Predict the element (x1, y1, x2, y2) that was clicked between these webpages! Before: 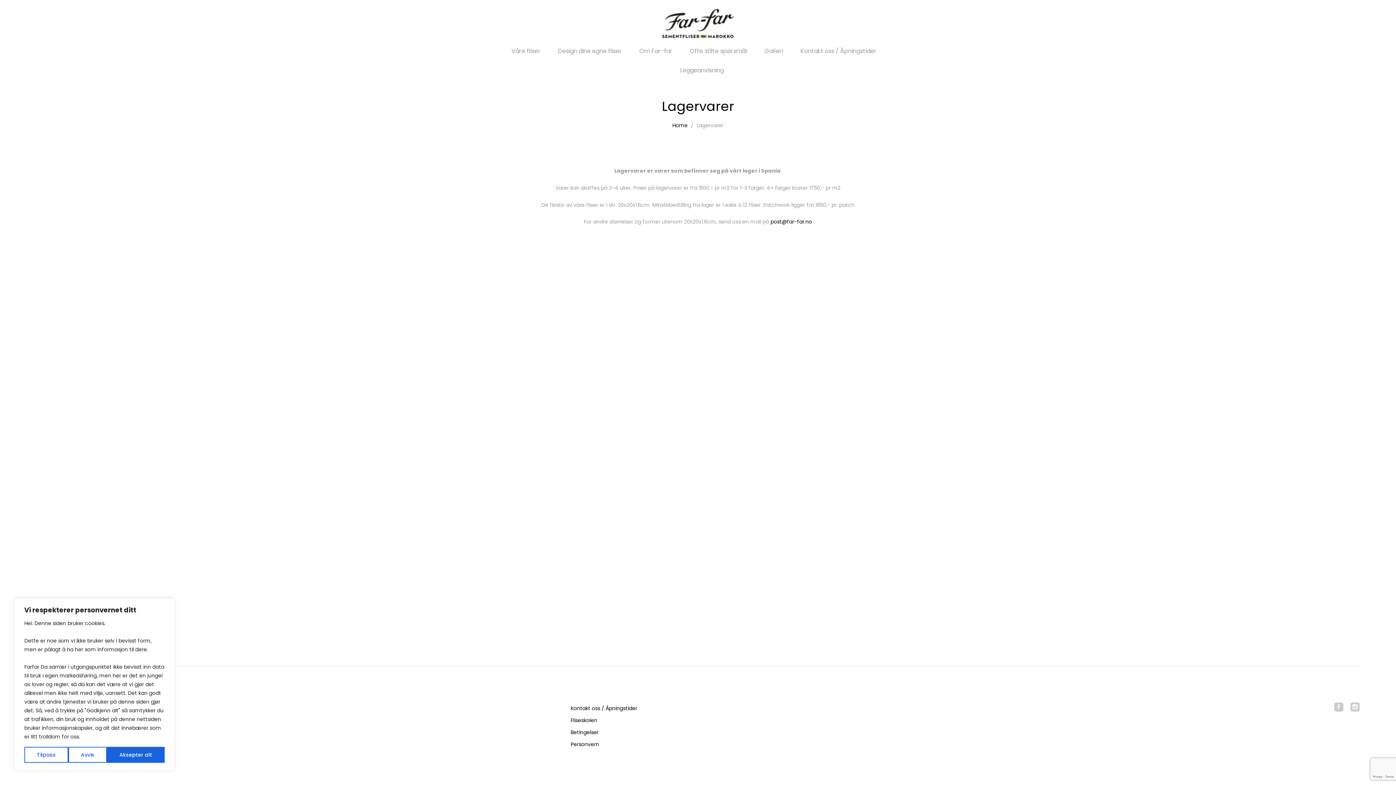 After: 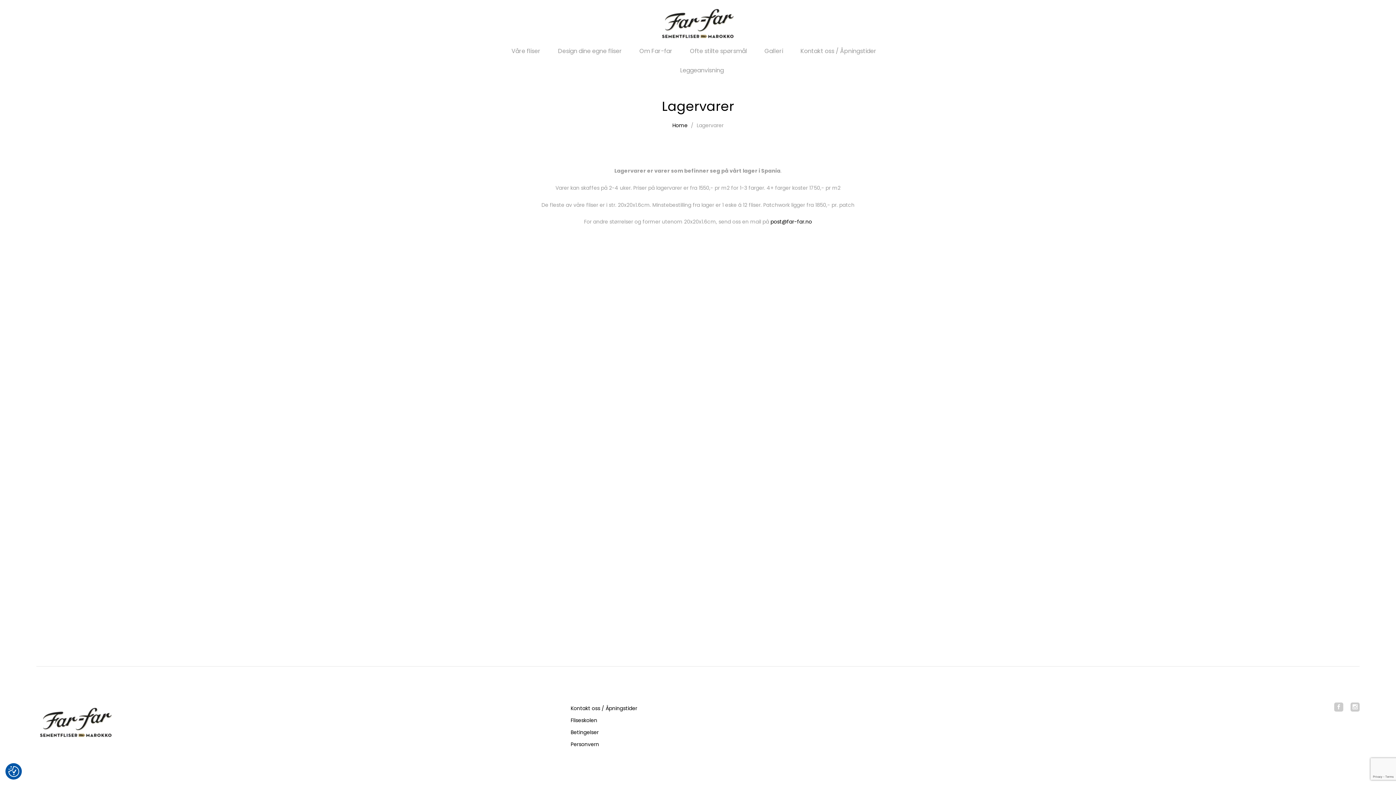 Action: bbox: (68, 747, 106, 763) label: Avvis